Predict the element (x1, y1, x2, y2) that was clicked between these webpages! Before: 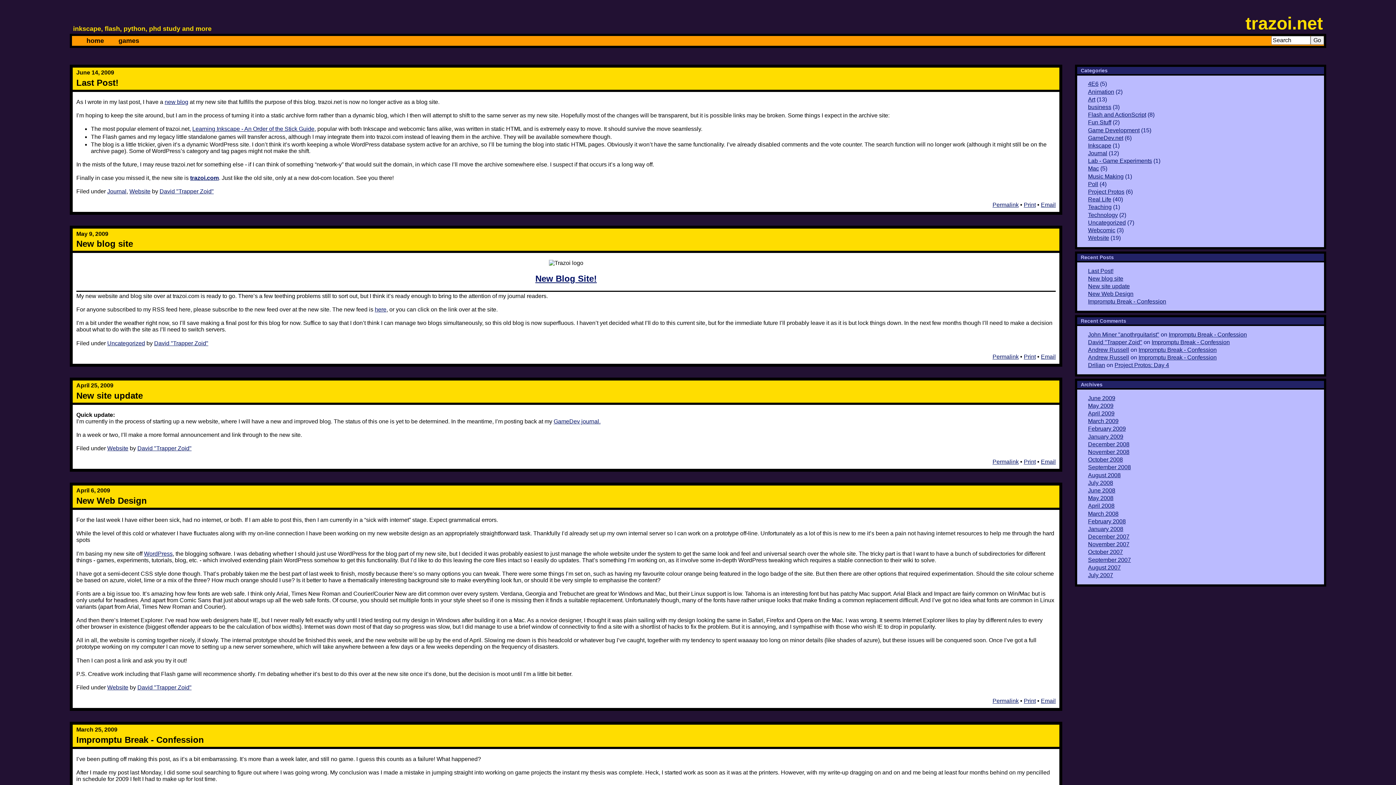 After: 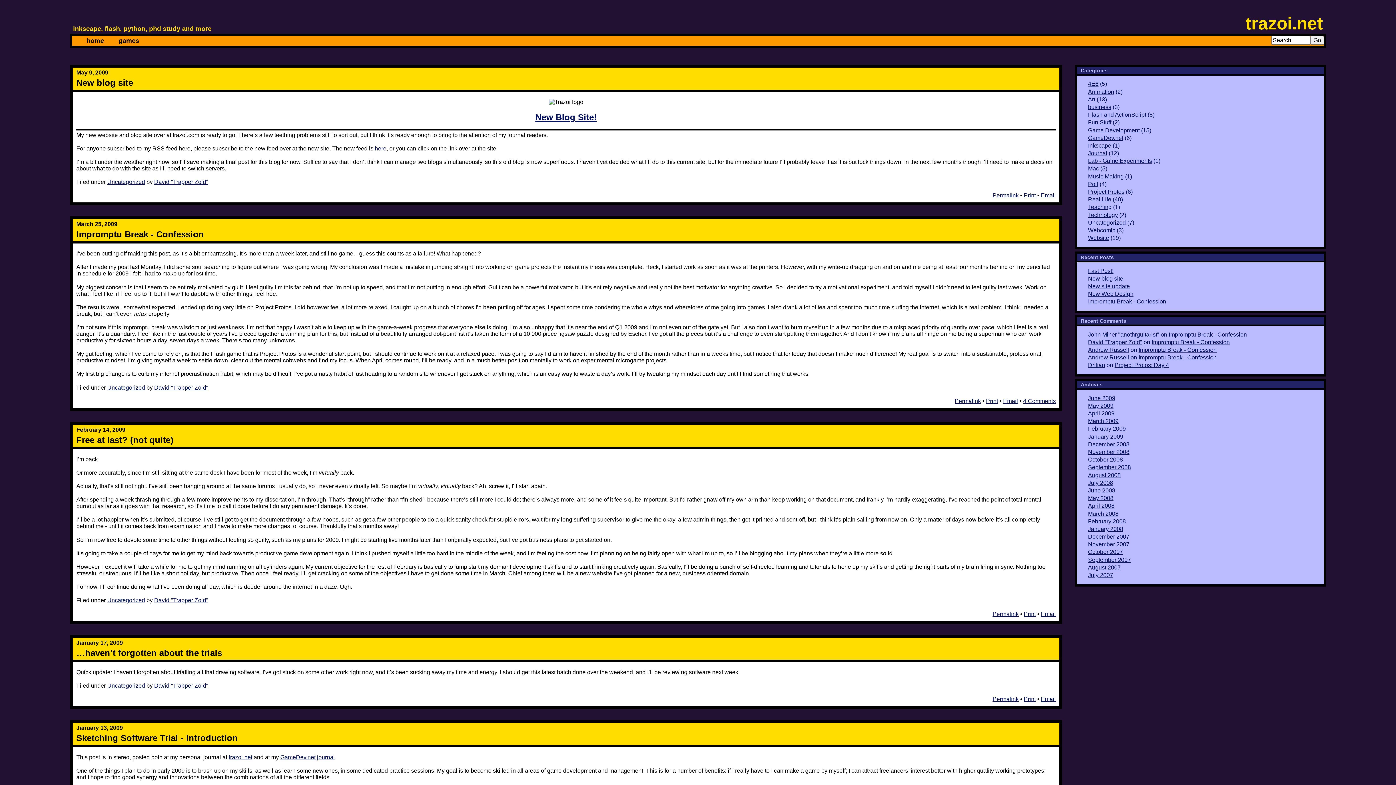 Action: bbox: (1088, 219, 1126, 225) label: Uncategorized